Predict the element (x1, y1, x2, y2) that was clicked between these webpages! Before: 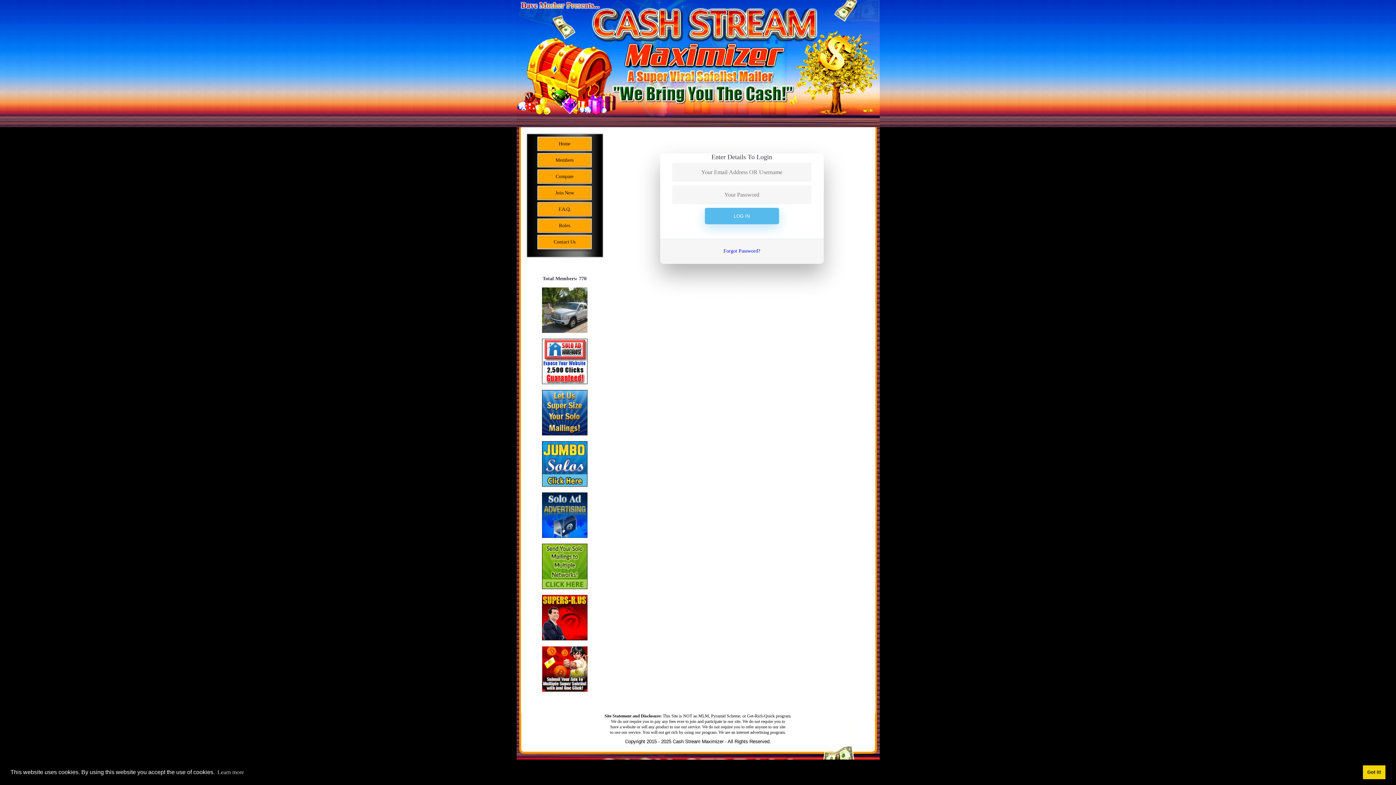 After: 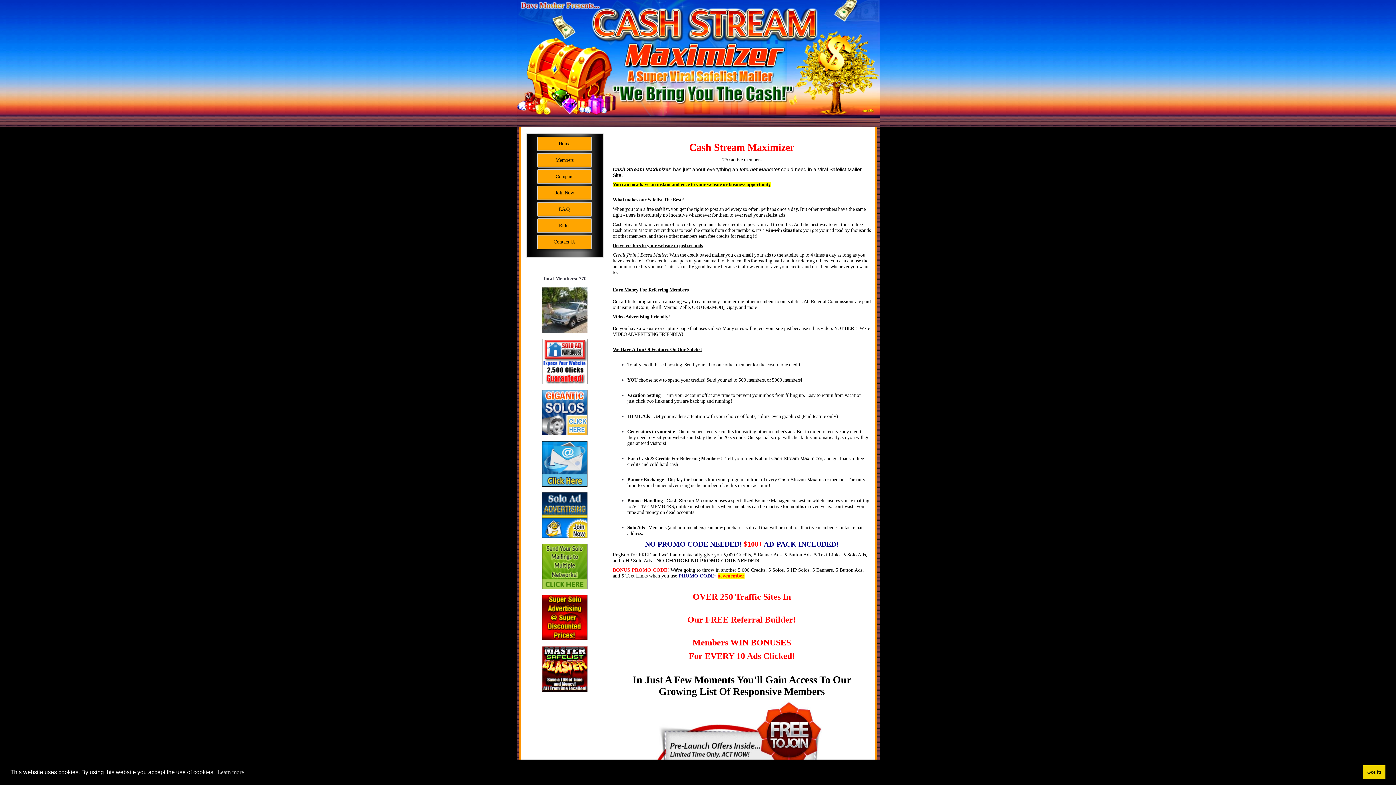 Action: label: Home bbox: (537, 136, 592, 151)